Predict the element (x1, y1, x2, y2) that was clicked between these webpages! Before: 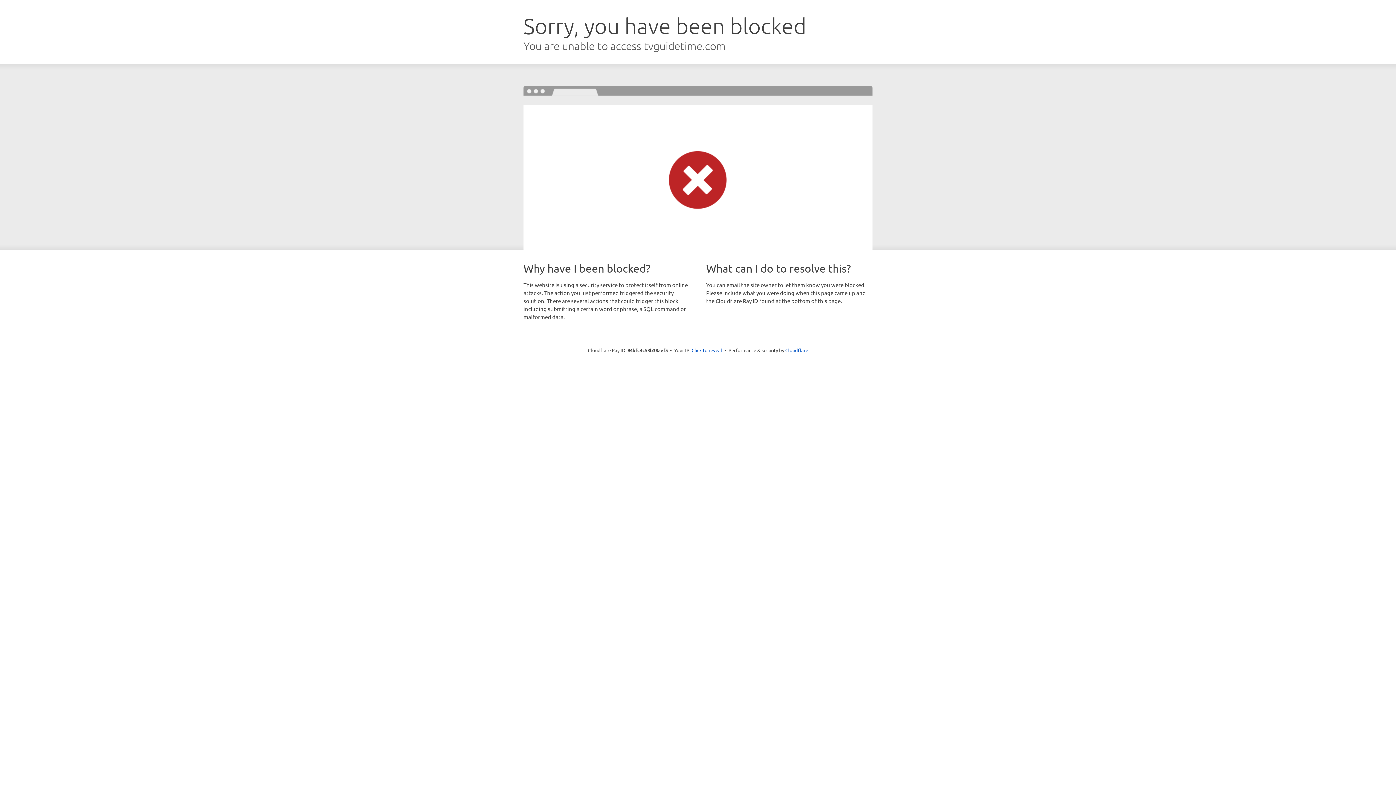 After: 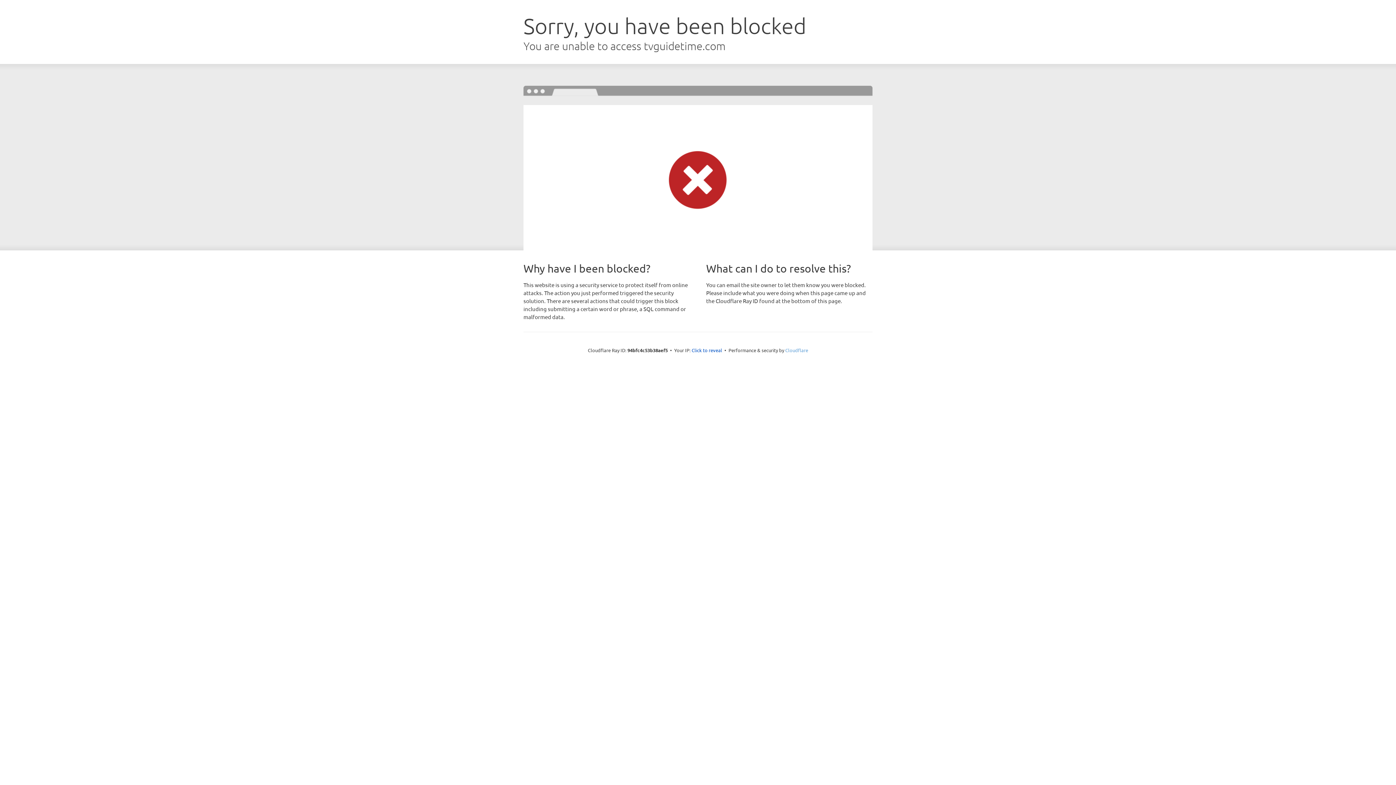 Action: label: Cloudflare bbox: (785, 347, 808, 353)